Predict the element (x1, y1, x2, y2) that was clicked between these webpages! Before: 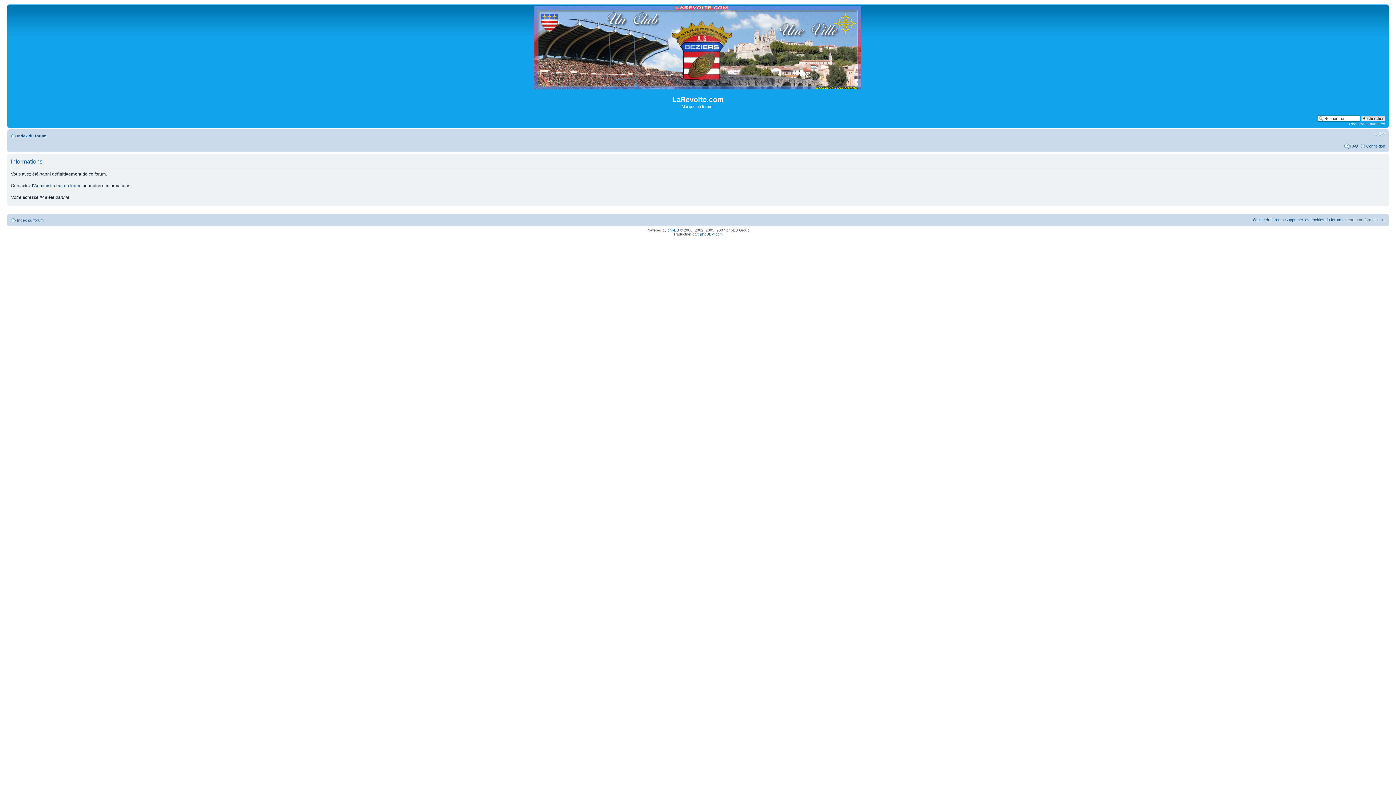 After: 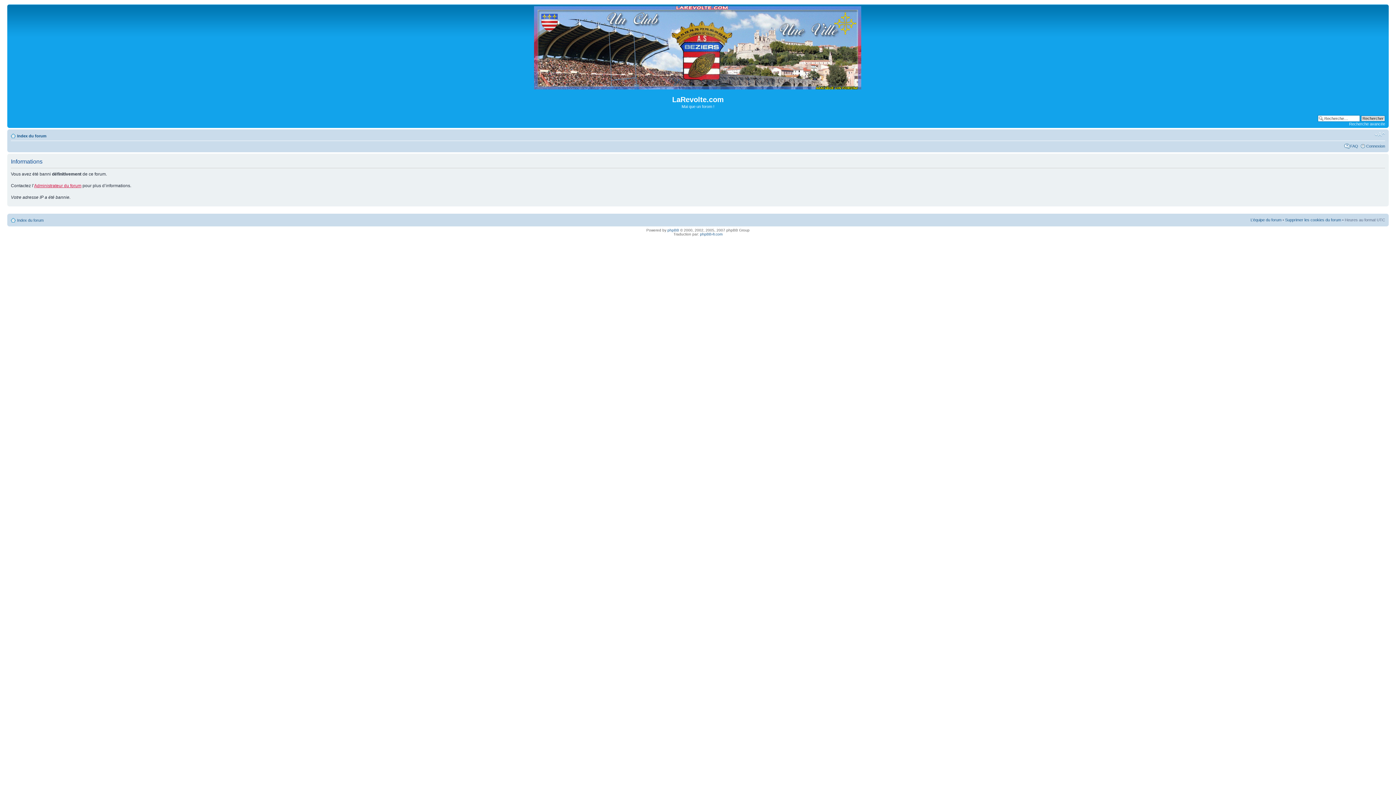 Action: label: Administrateur du forum bbox: (34, 183, 81, 188)